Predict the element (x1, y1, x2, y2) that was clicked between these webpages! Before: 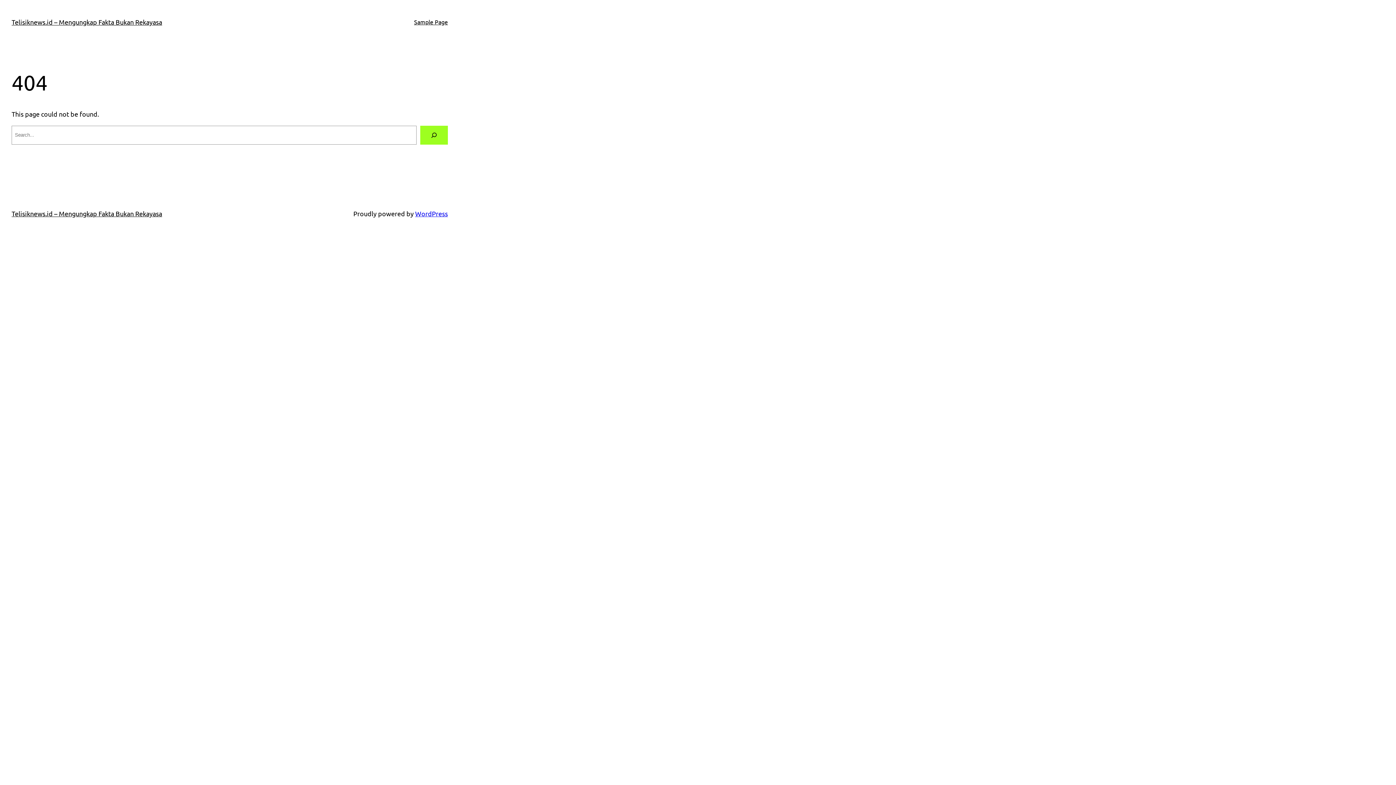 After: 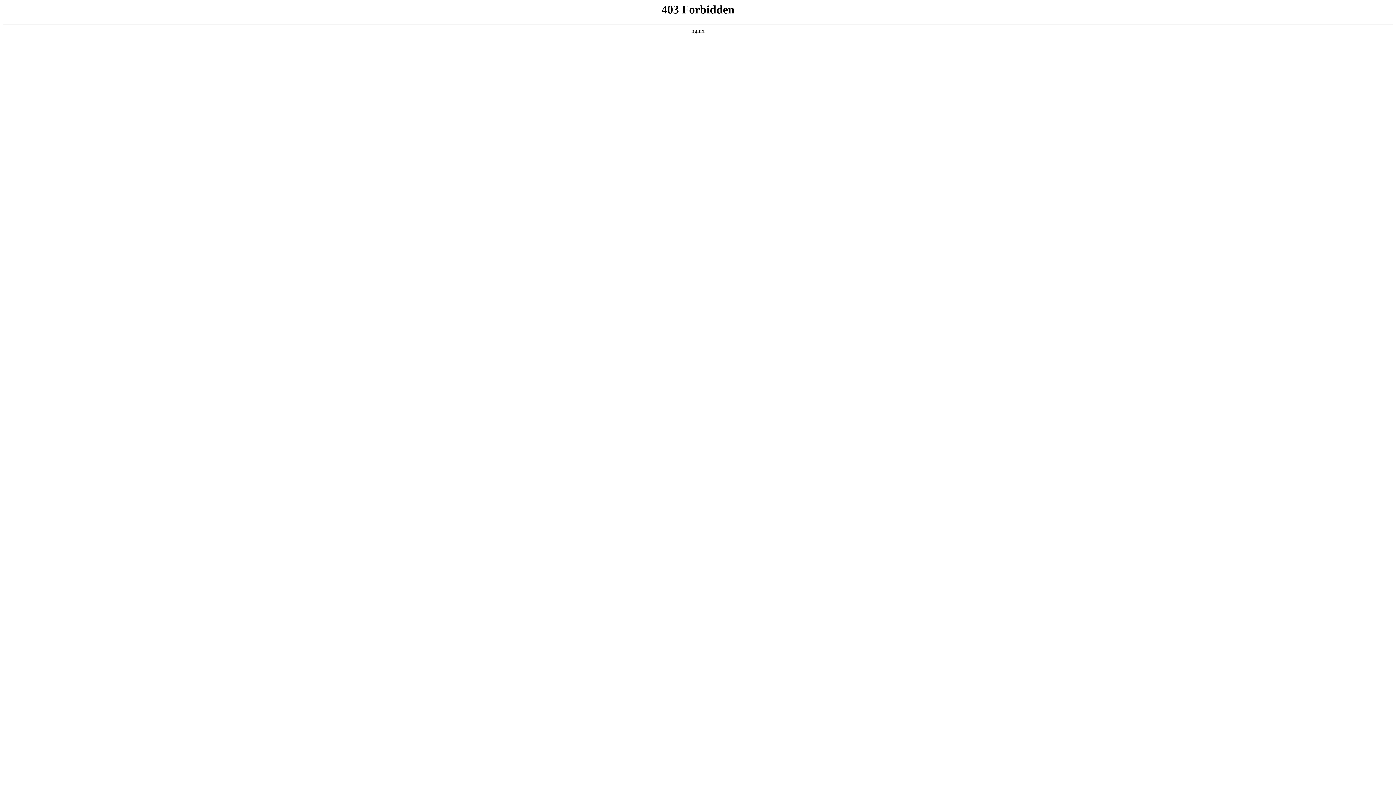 Action: bbox: (415, 209, 448, 217) label: WordPress